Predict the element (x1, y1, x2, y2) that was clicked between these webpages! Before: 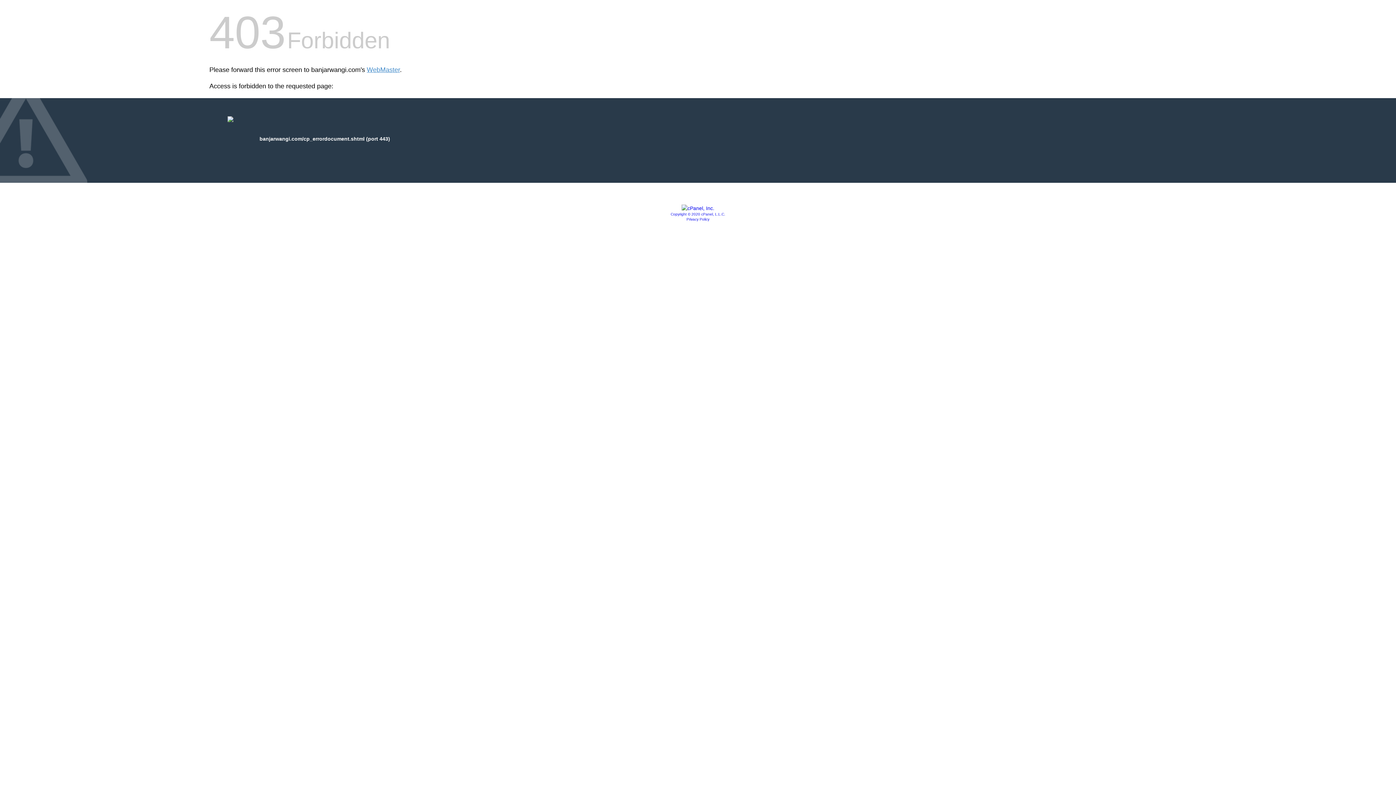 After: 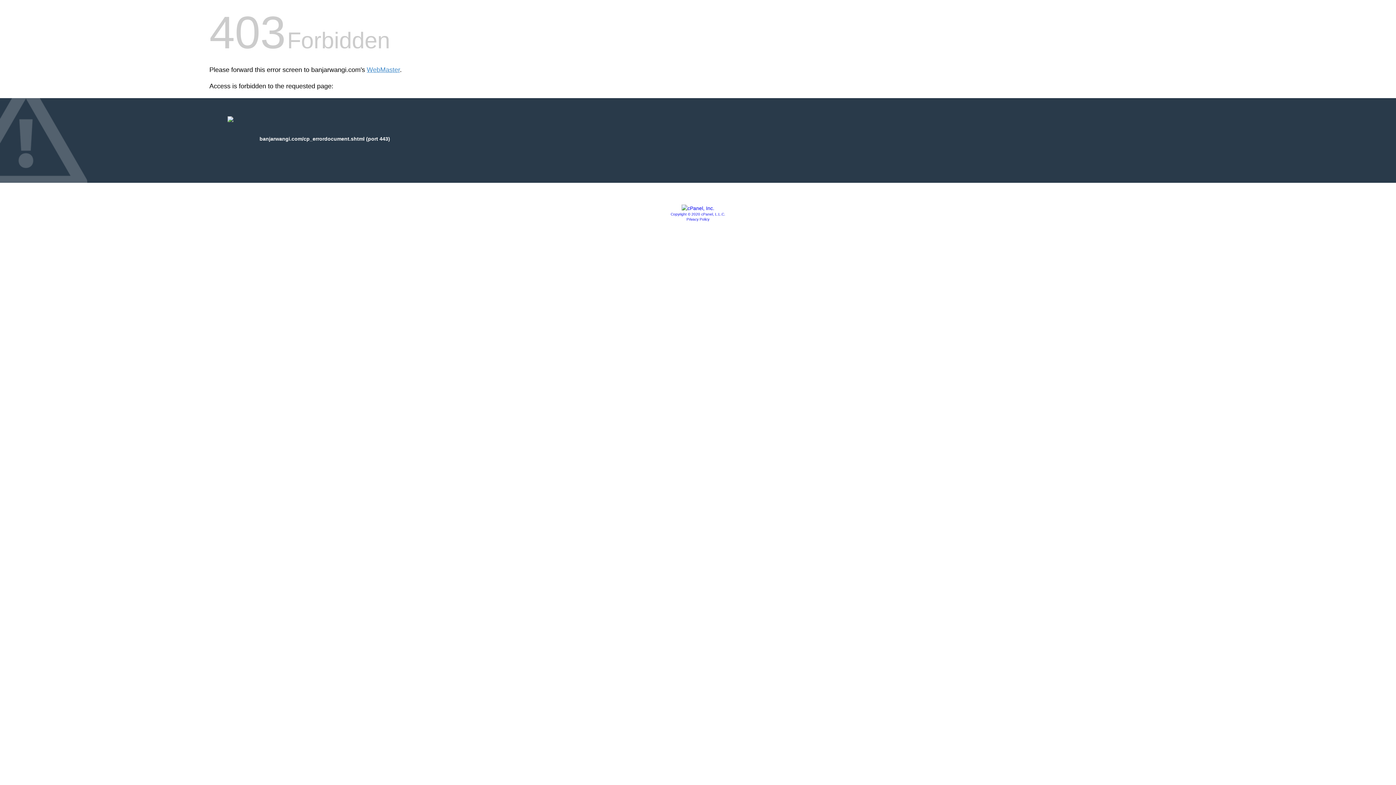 Action: bbox: (686, 217, 709, 221) label: Privacy Policy